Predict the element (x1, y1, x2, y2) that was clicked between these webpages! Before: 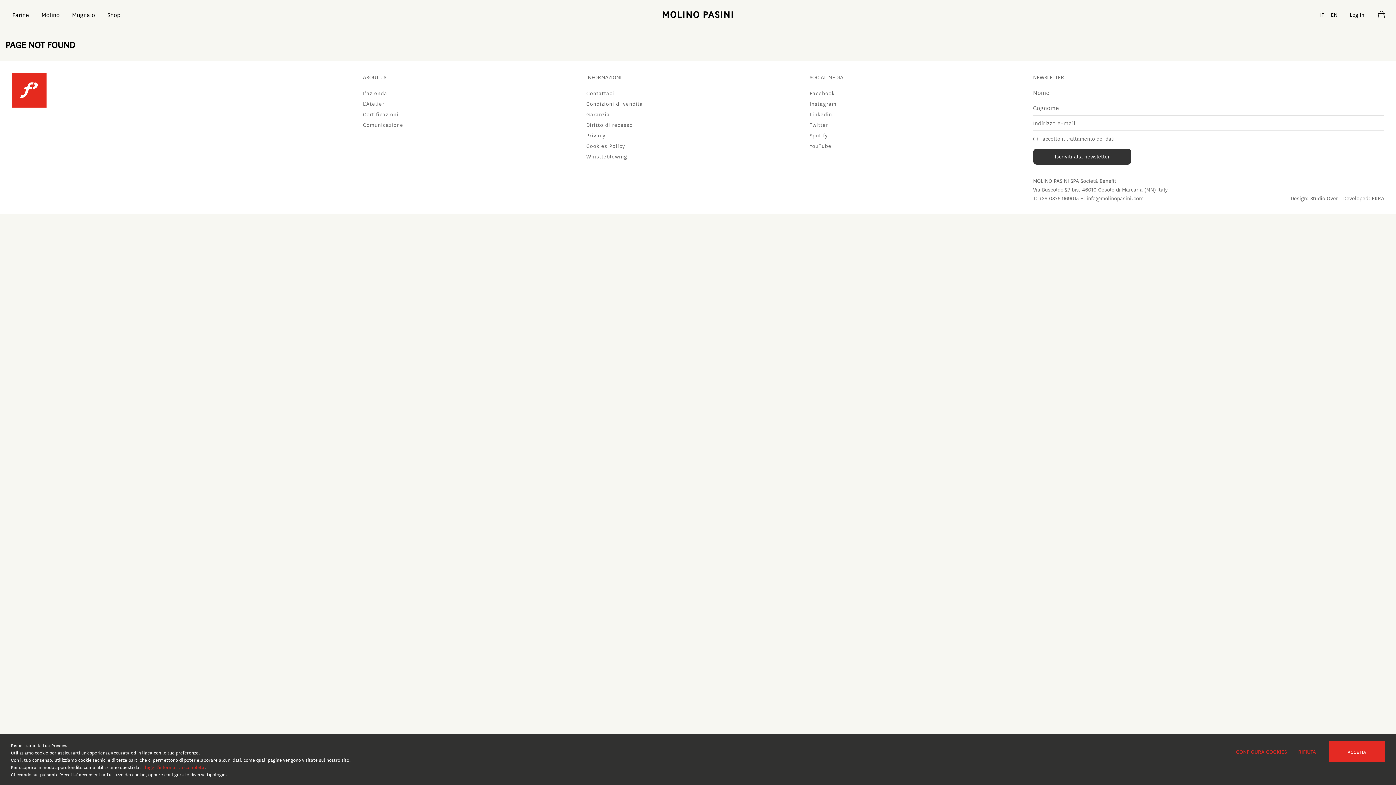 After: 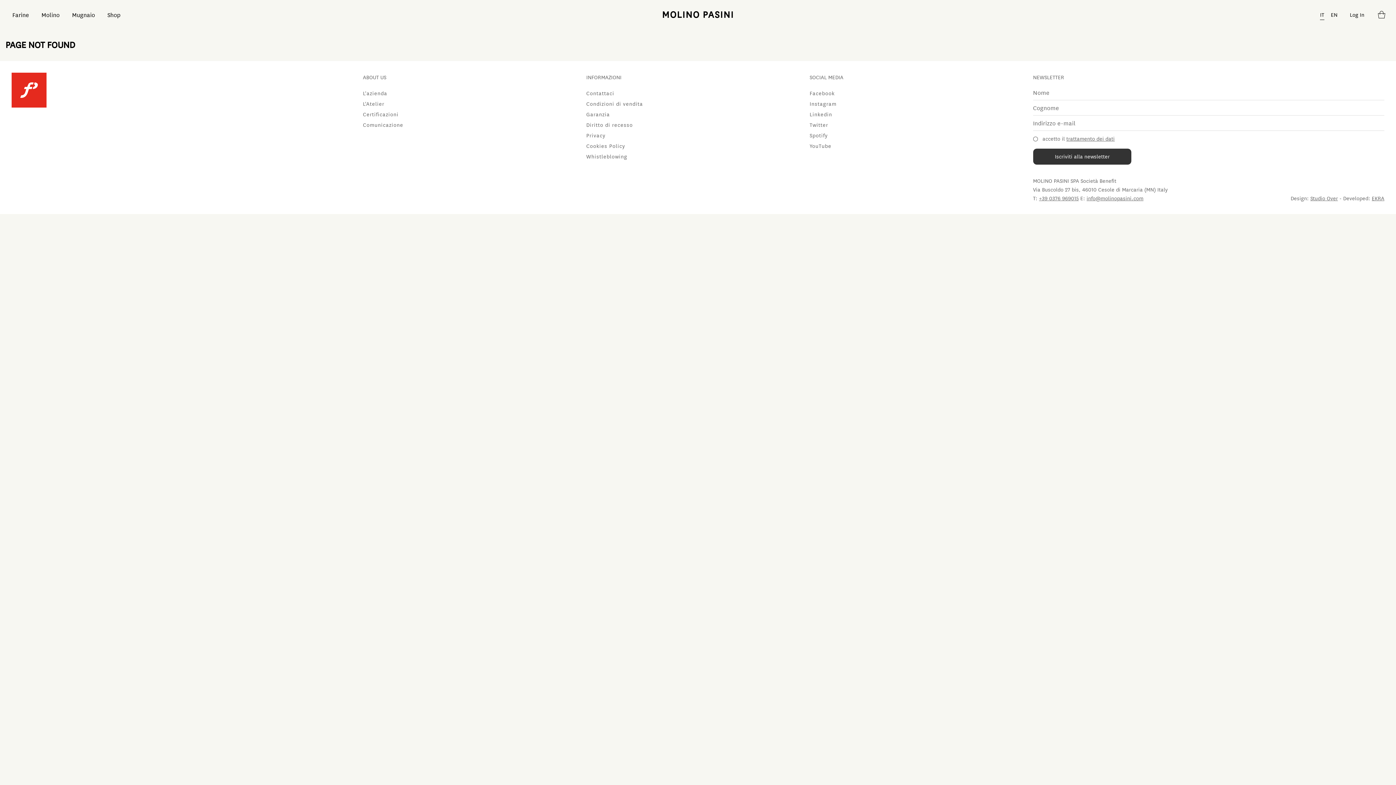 Action: label: ACCETTA bbox: (1329, 741, 1385, 762)